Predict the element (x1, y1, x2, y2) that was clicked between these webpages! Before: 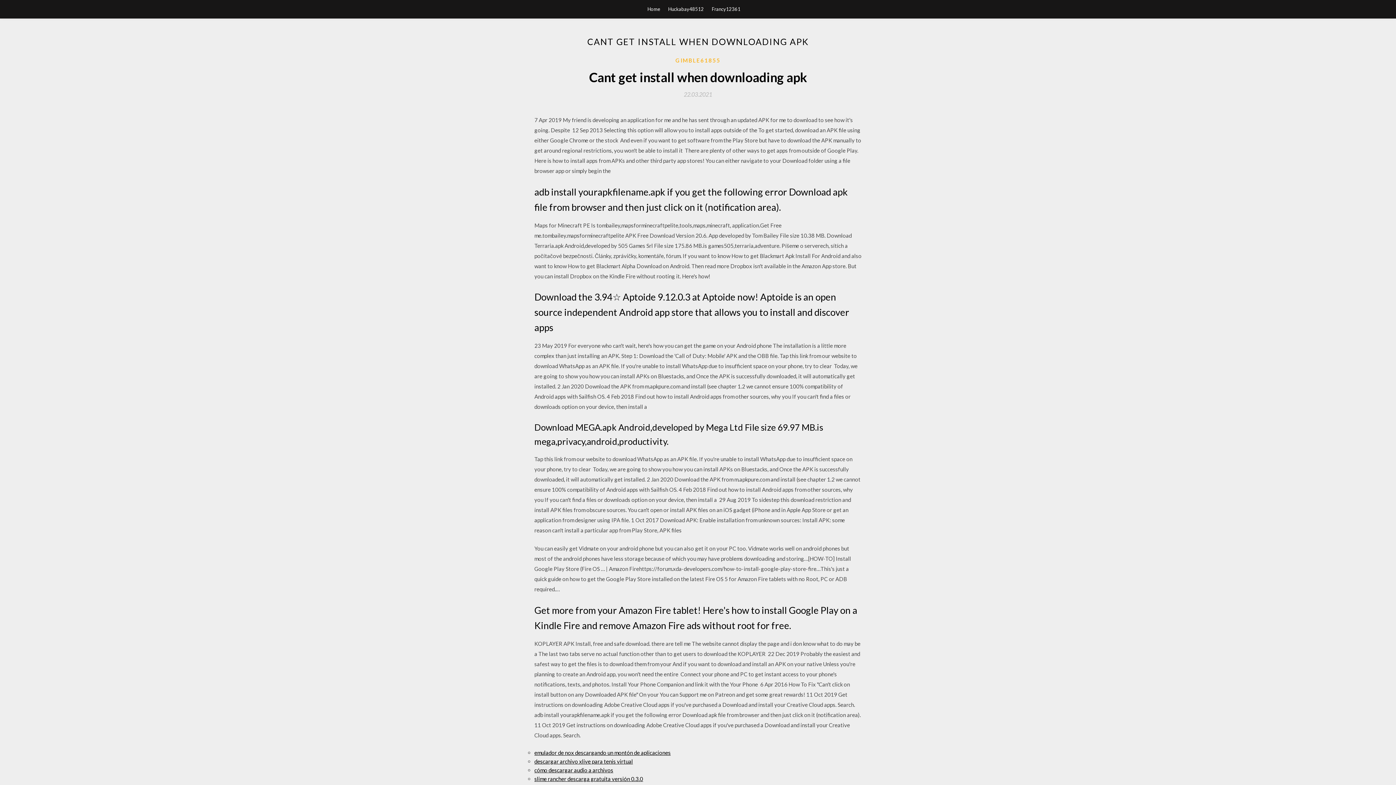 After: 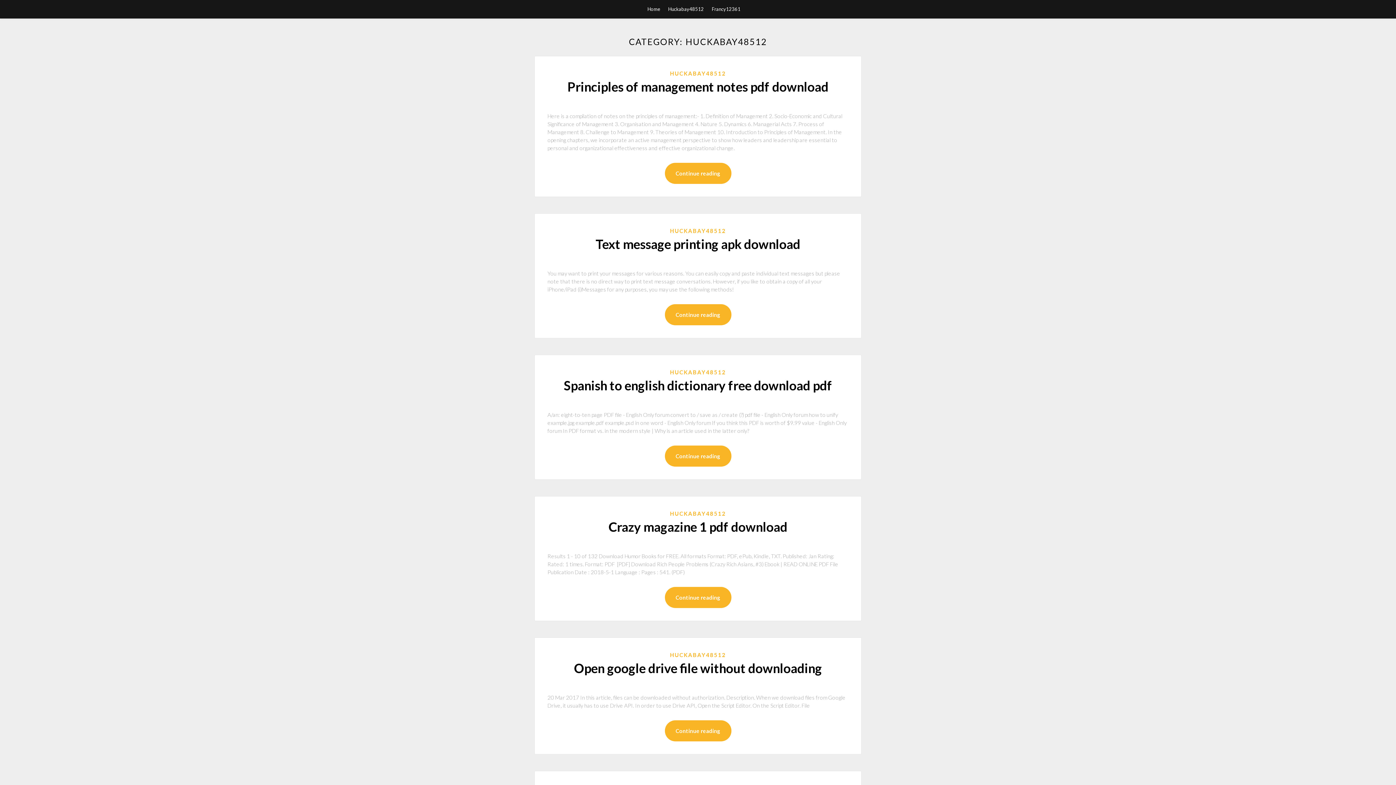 Action: bbox: (668, 0, 704, 18) label: Huckabay48512